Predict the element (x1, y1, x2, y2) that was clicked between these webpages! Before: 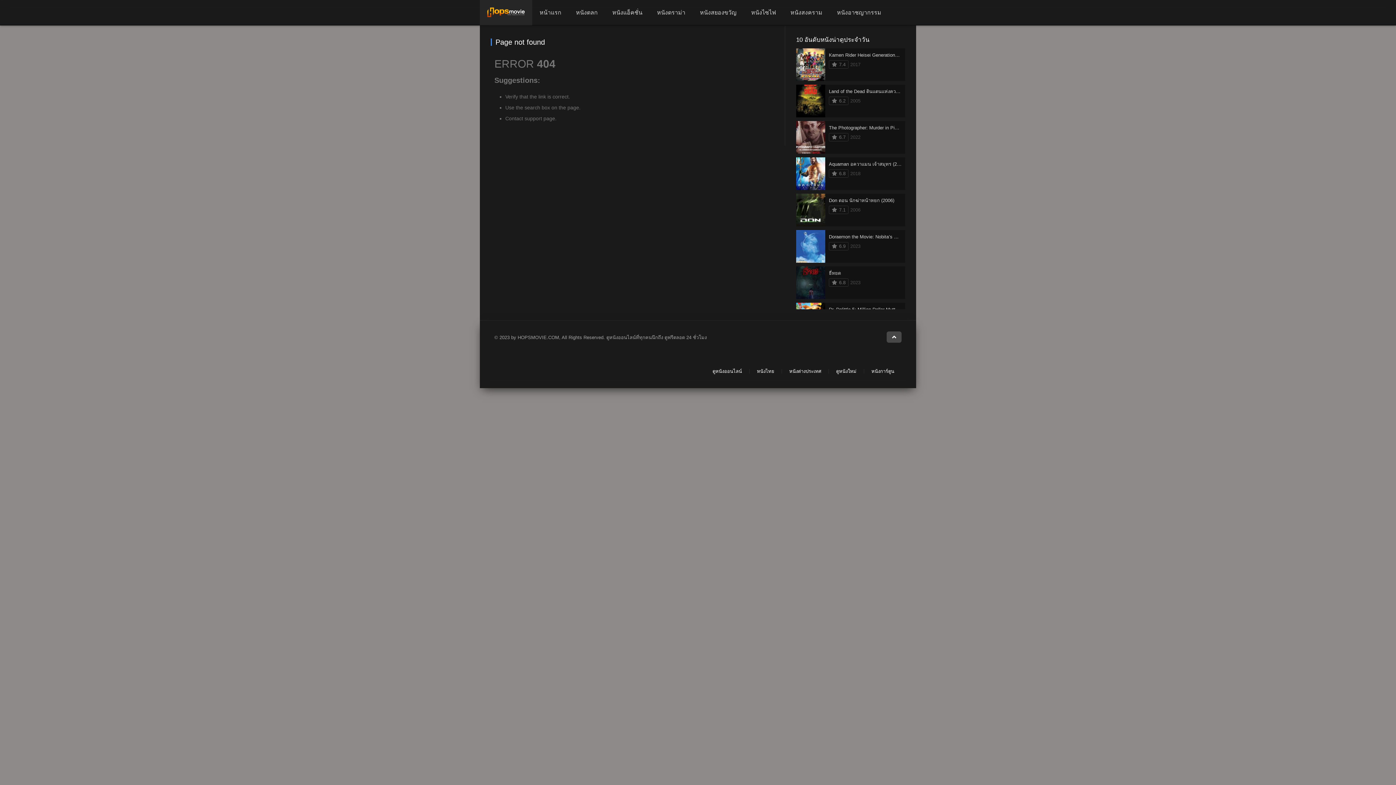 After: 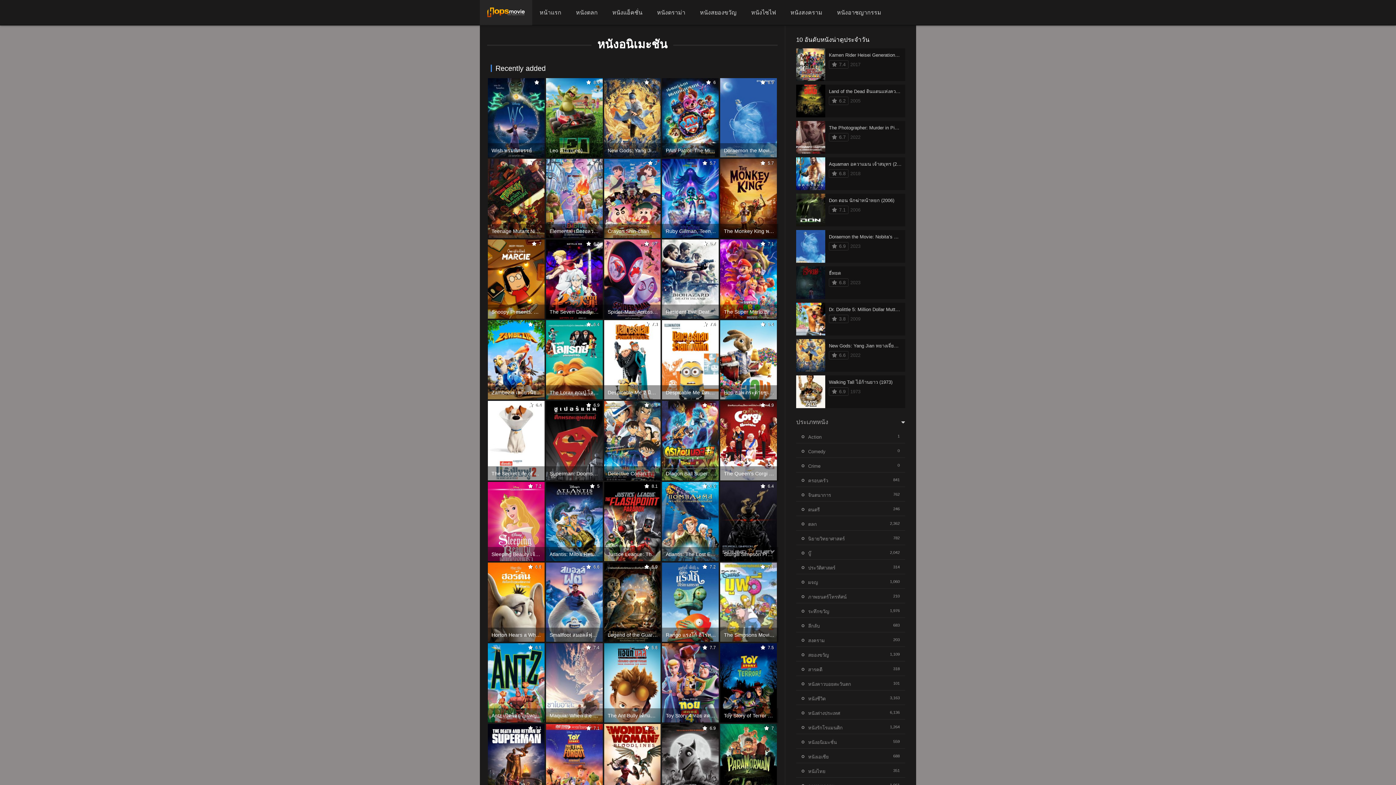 Action: label: หนังการ์ตูน bbox: (871, 368, 894, 374)